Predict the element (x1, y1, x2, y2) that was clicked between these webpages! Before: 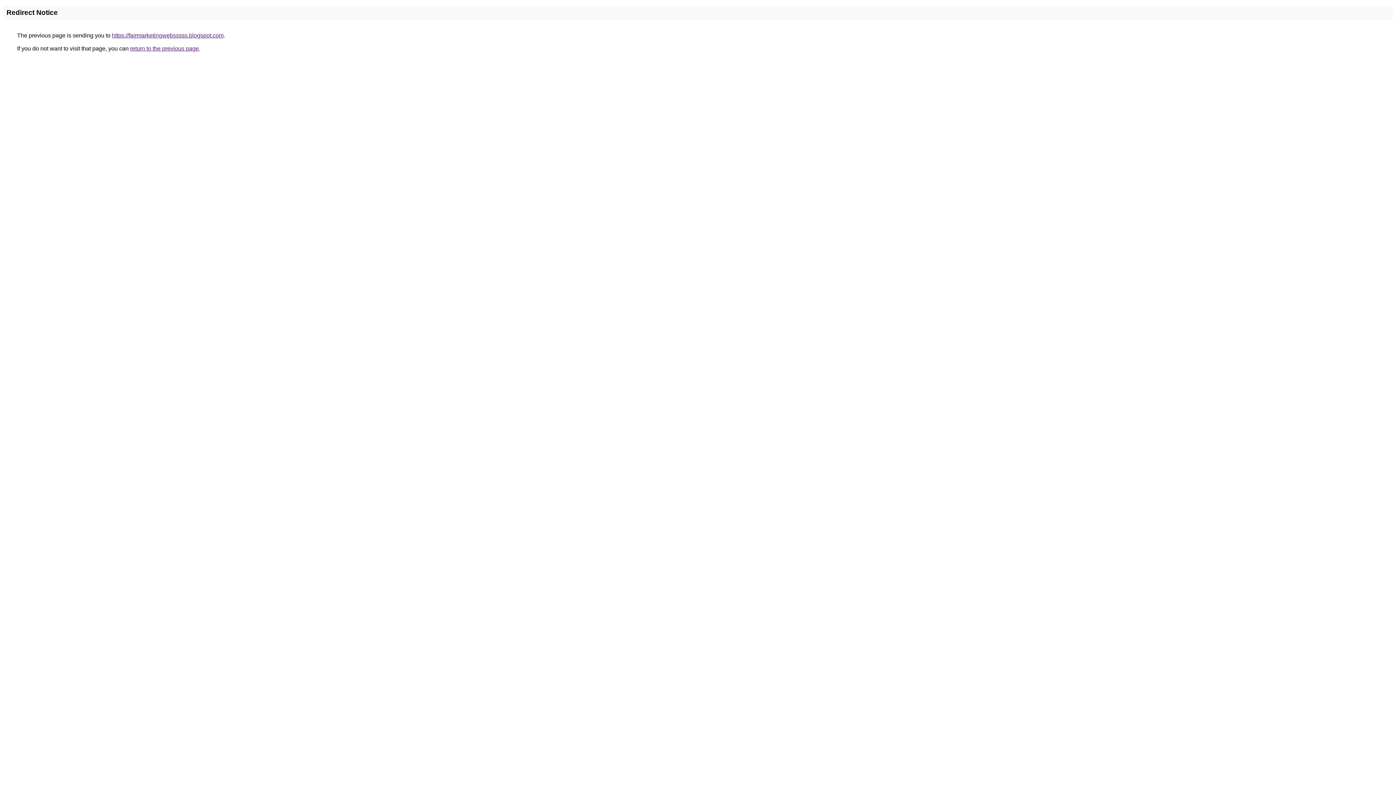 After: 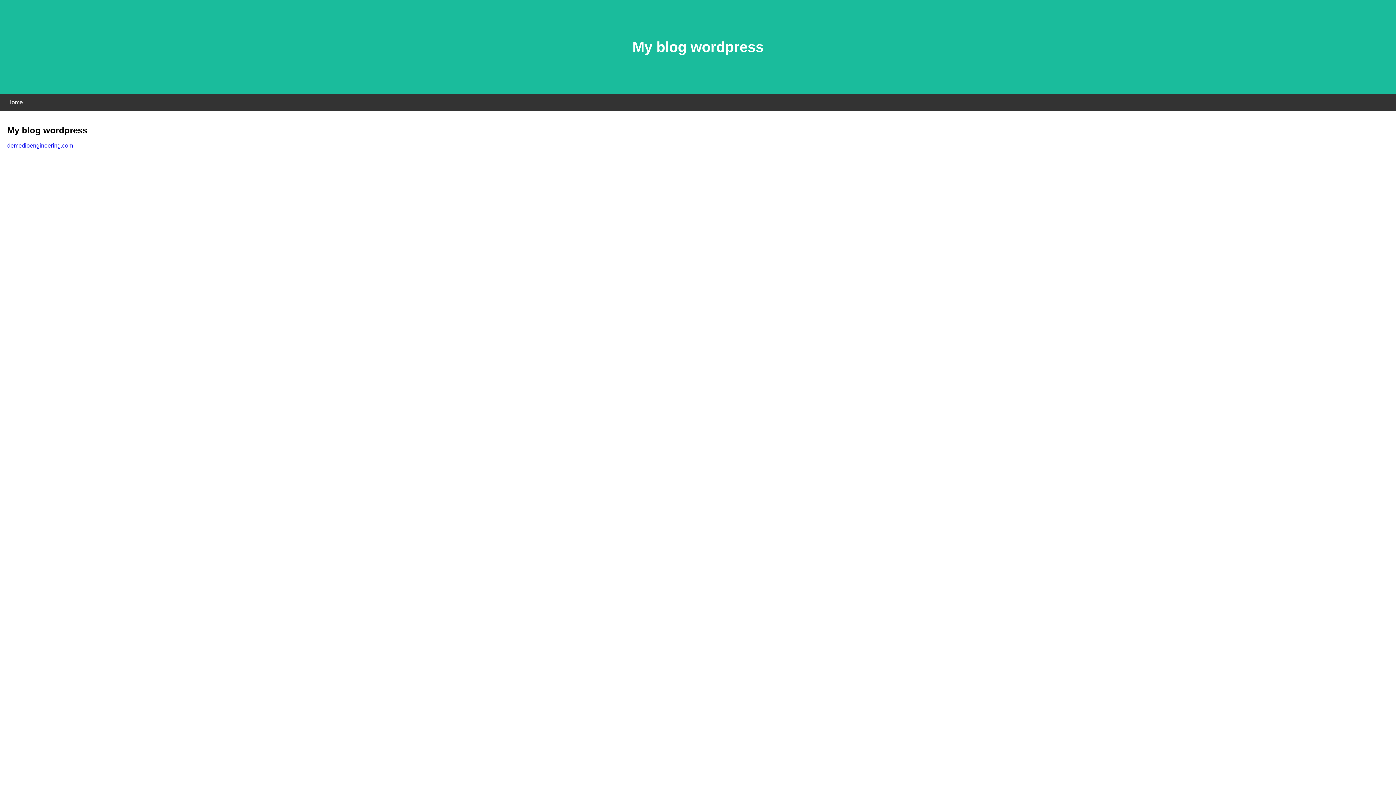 Action: bbox: (112, 32, 223, 38) label: https://fairmarketingwebsssss.blogspot.com